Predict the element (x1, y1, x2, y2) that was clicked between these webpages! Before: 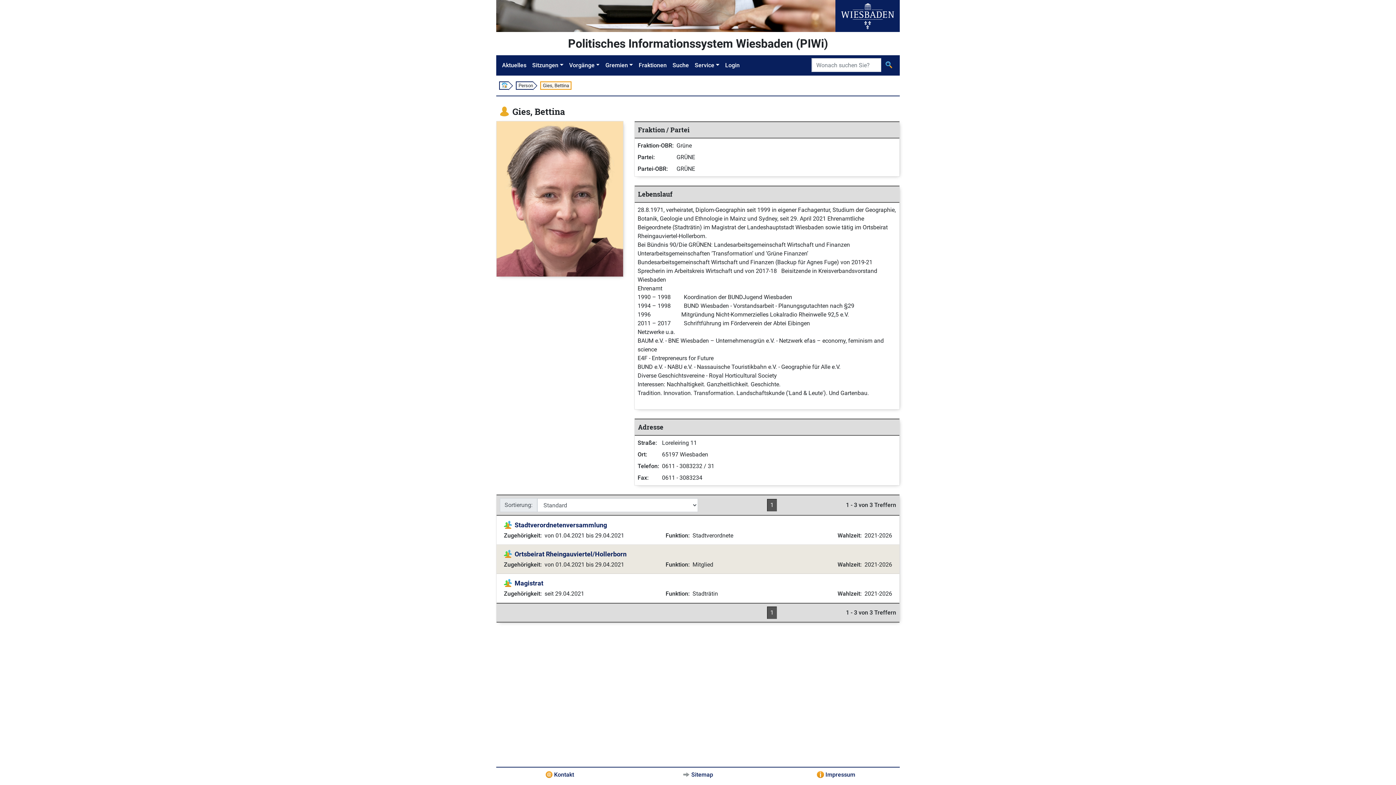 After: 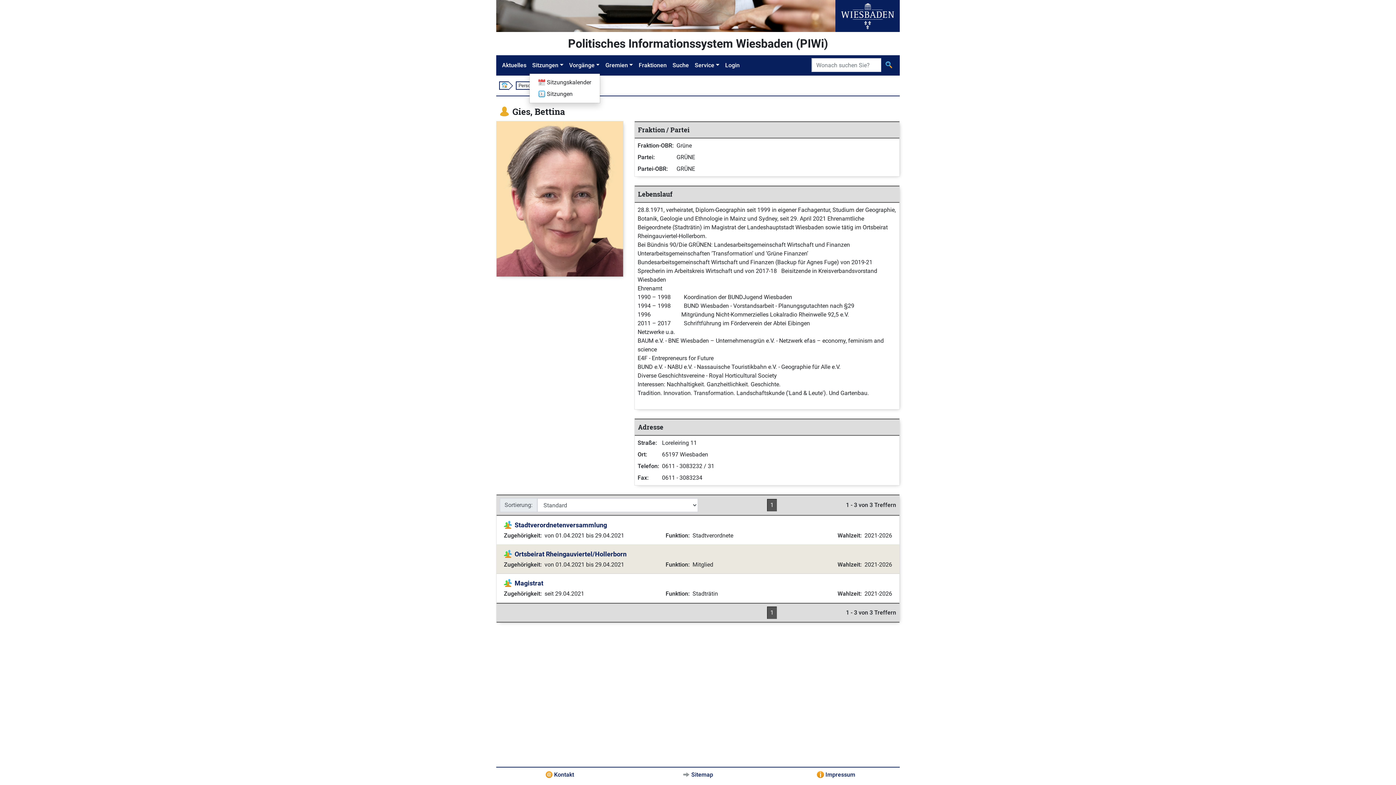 Action: bbox: (529, 58, 566, 72) label: Sitzungen